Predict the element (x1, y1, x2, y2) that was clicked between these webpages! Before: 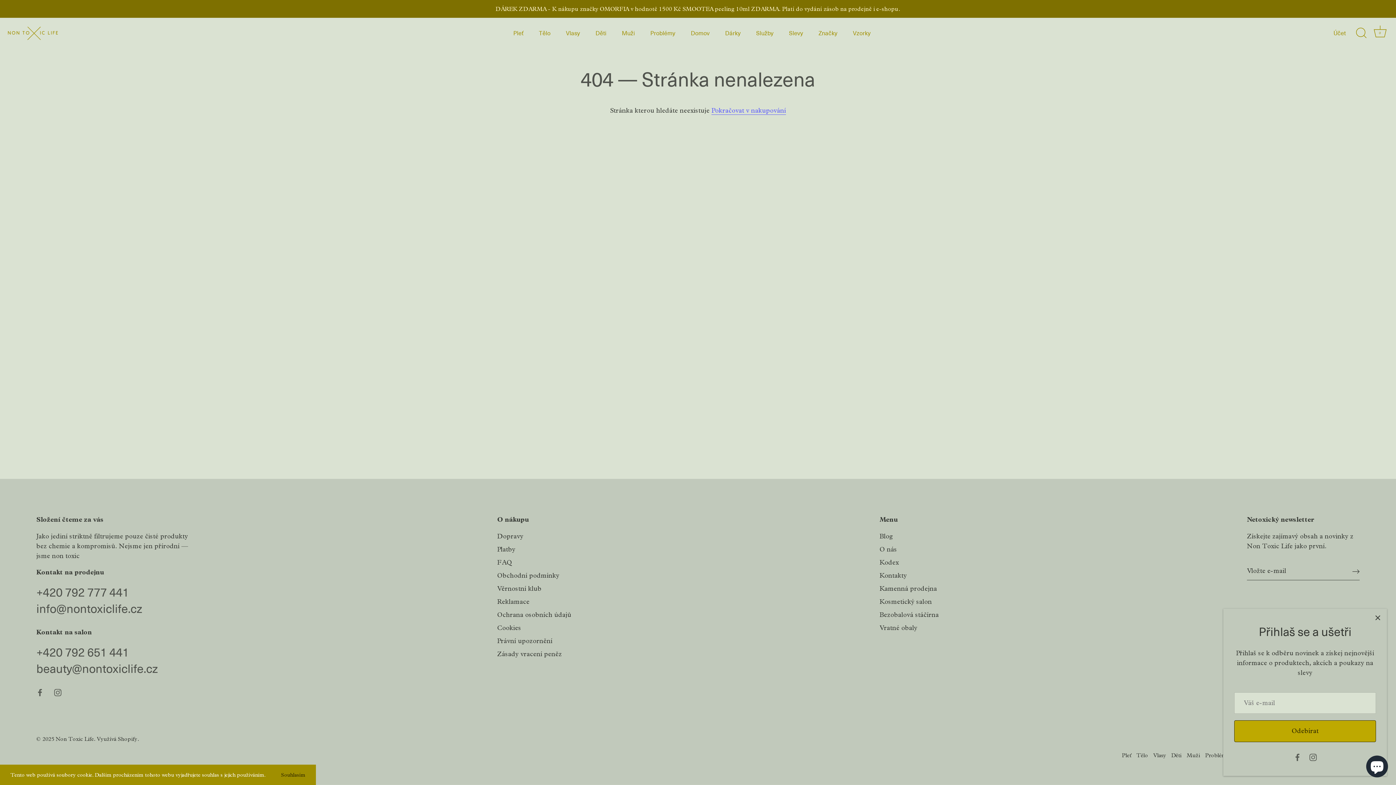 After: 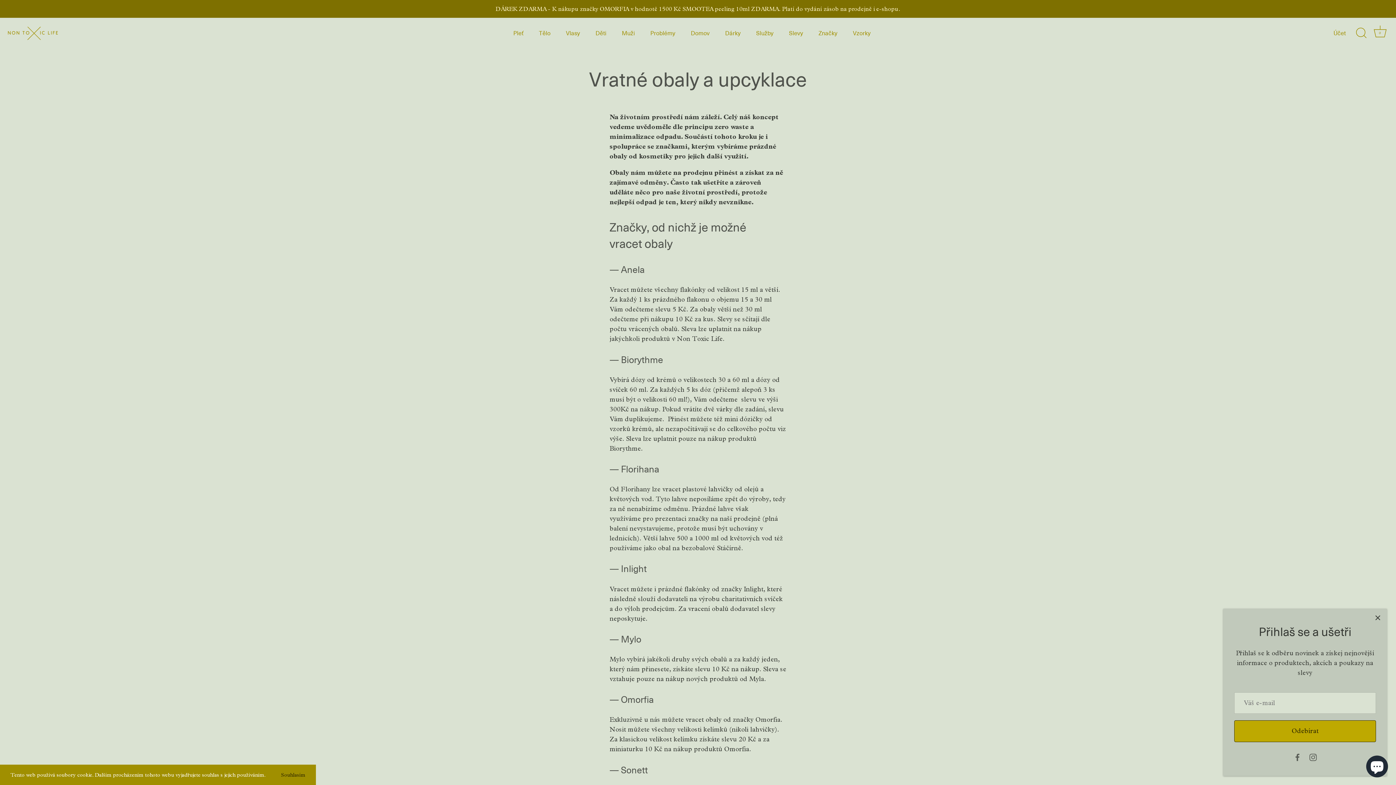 Action: label: Vratné obaly bbox: (879, 624, 917, 632)